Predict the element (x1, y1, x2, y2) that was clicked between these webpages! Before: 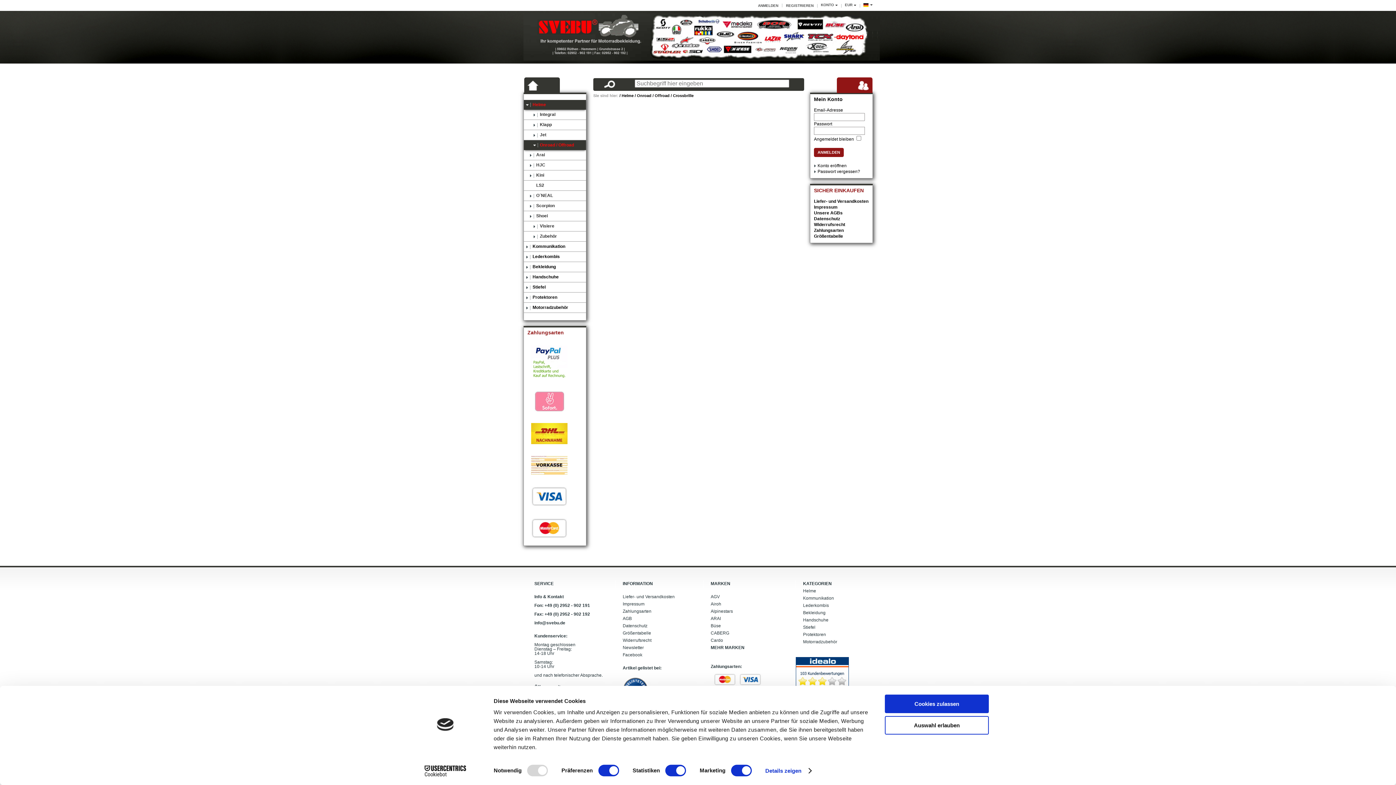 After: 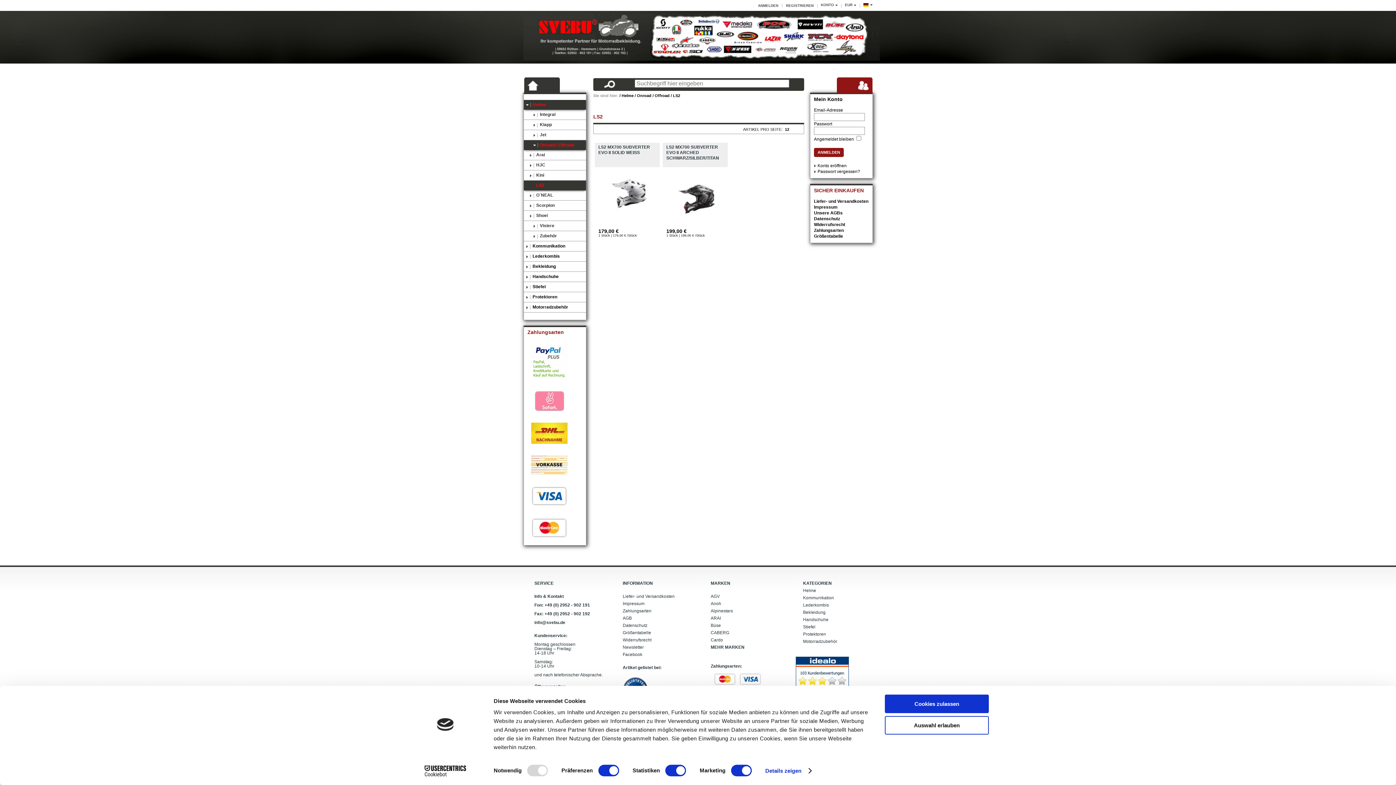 Action: bbox: (524, 180, 586, 190) label: LS2